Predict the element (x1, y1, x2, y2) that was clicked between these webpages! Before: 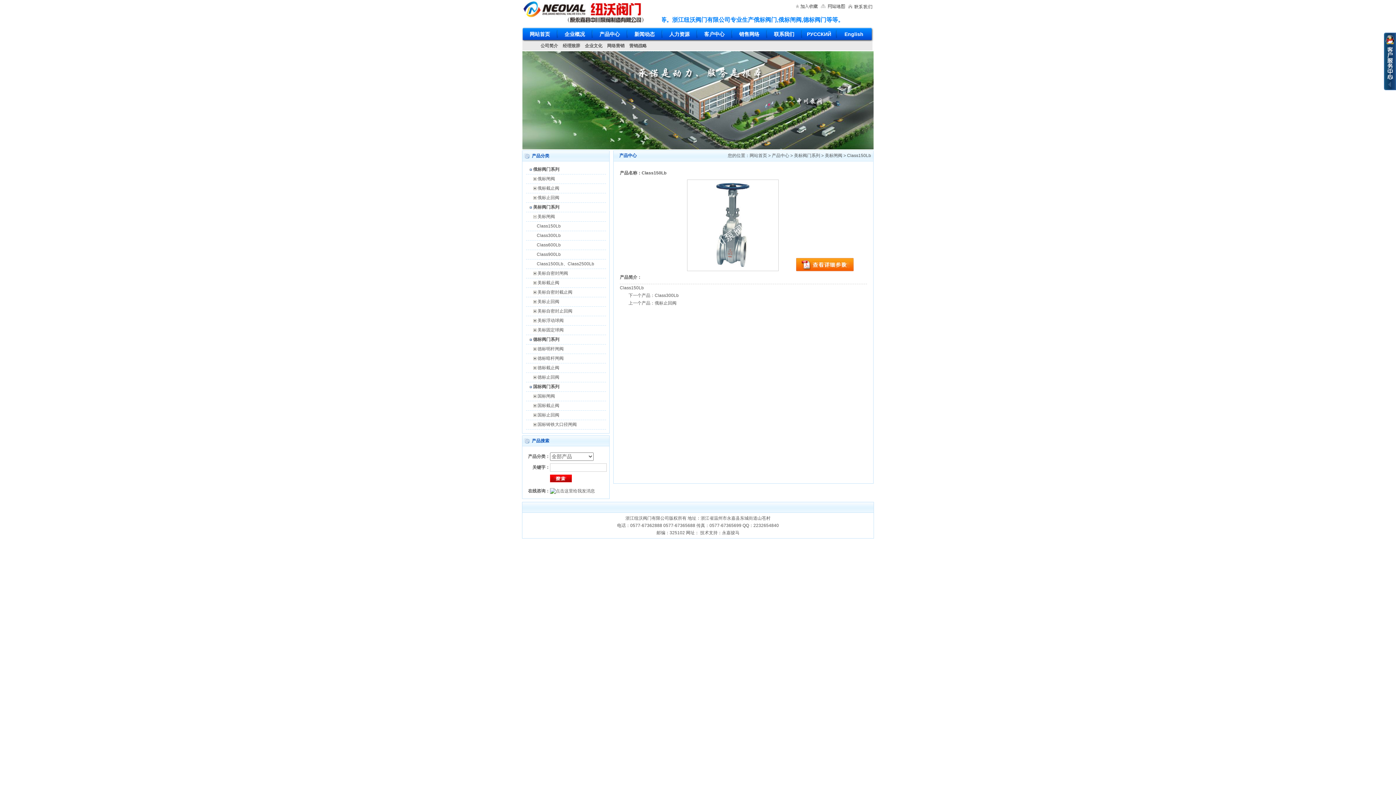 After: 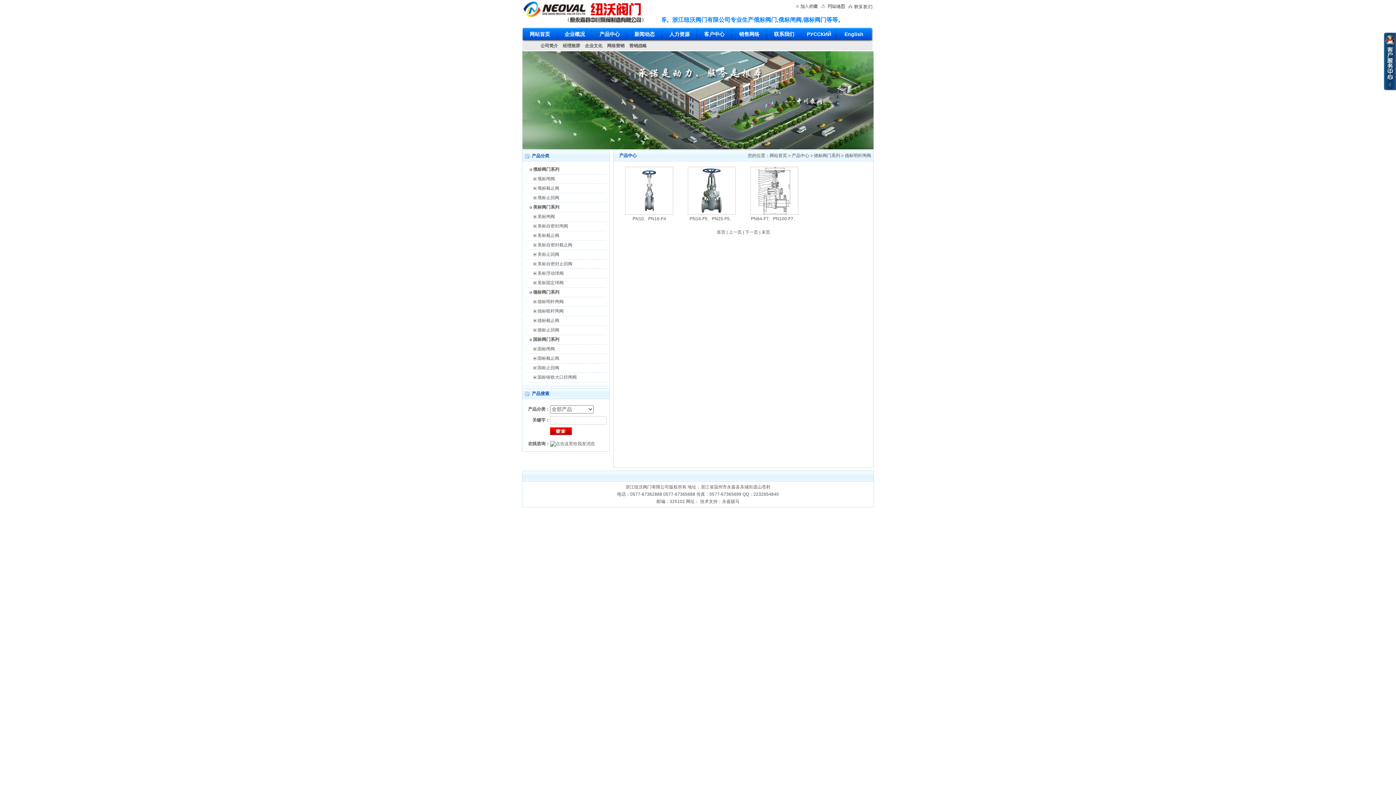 Action: bbox: (537, 346, 563, 351) label: 德标明杆闸阀